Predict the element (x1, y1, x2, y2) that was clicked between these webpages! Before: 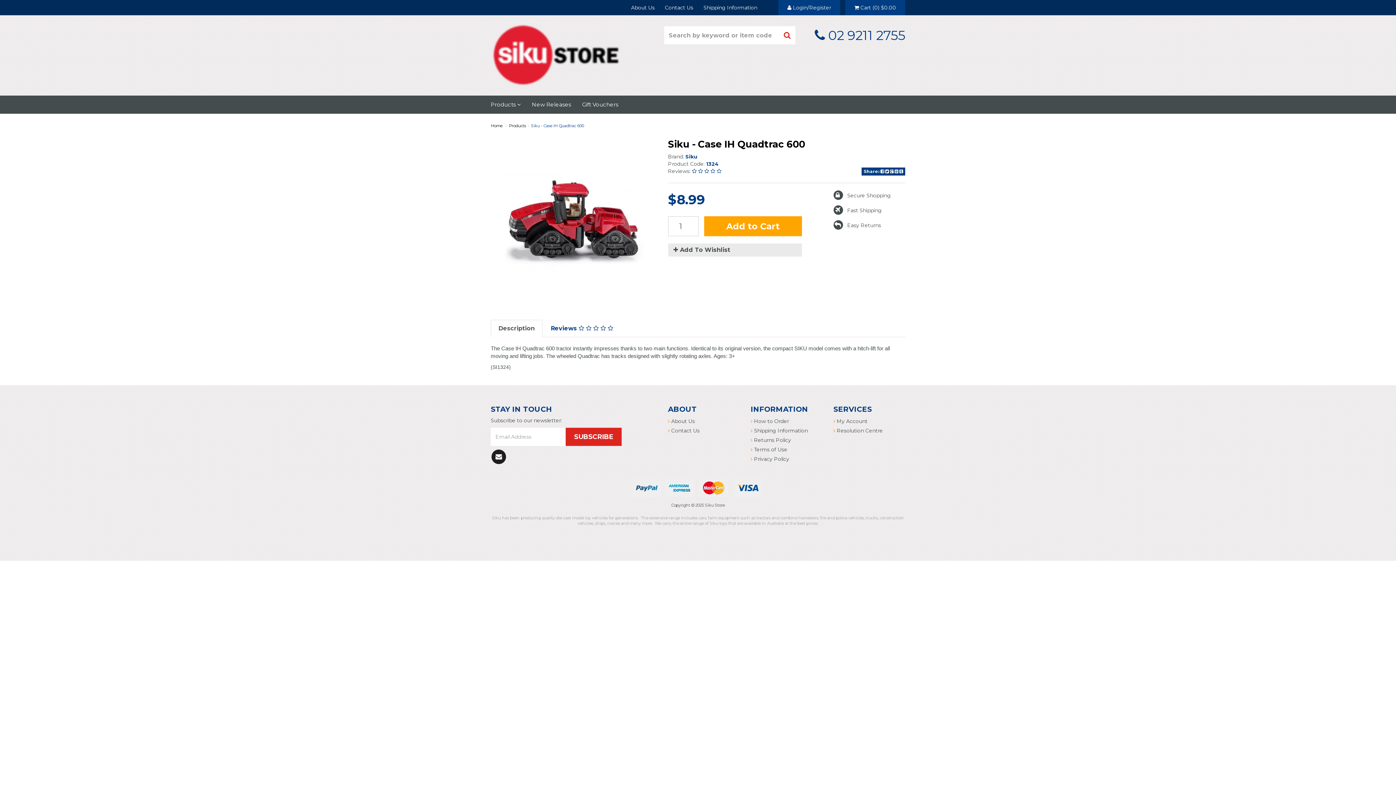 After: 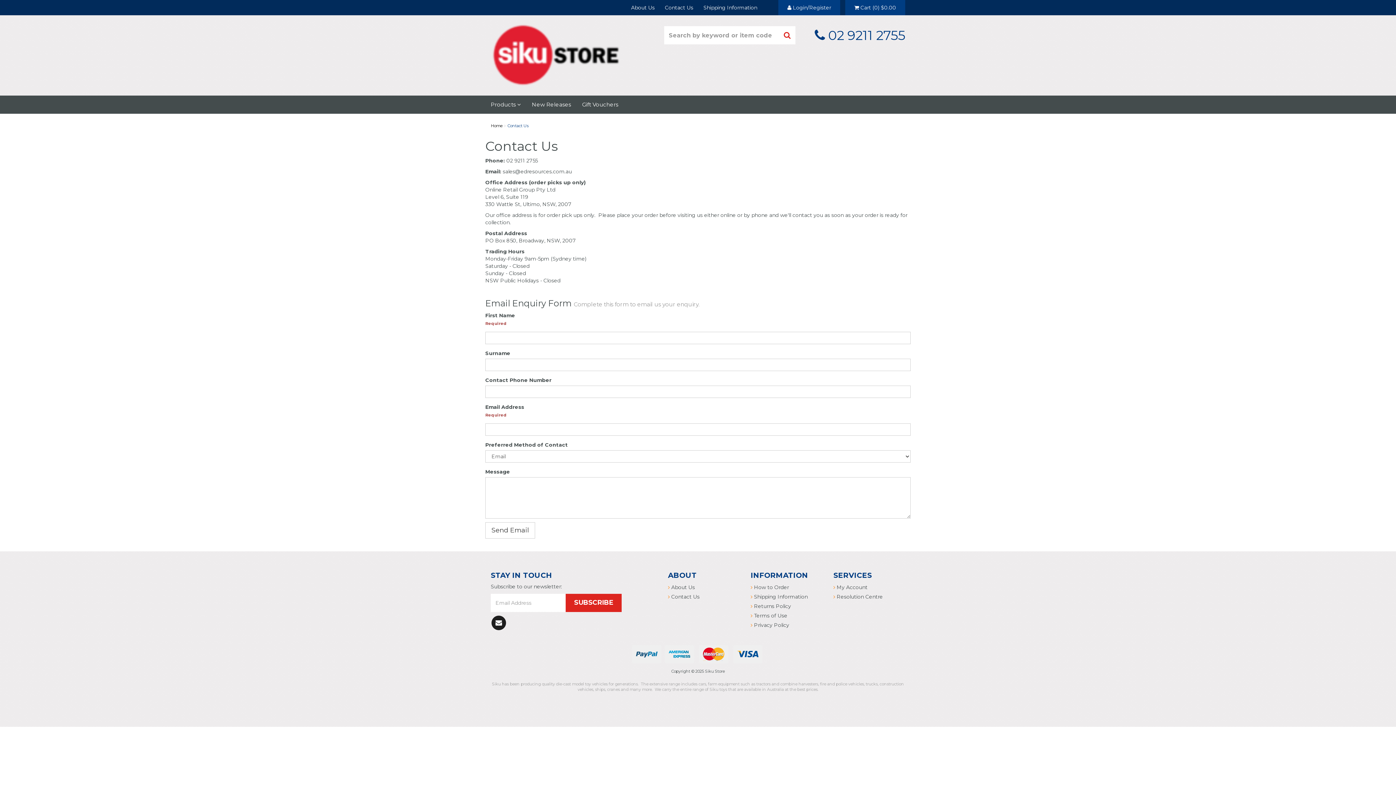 Action: label: Contact Us bbox: (660, 0, 698, 15)